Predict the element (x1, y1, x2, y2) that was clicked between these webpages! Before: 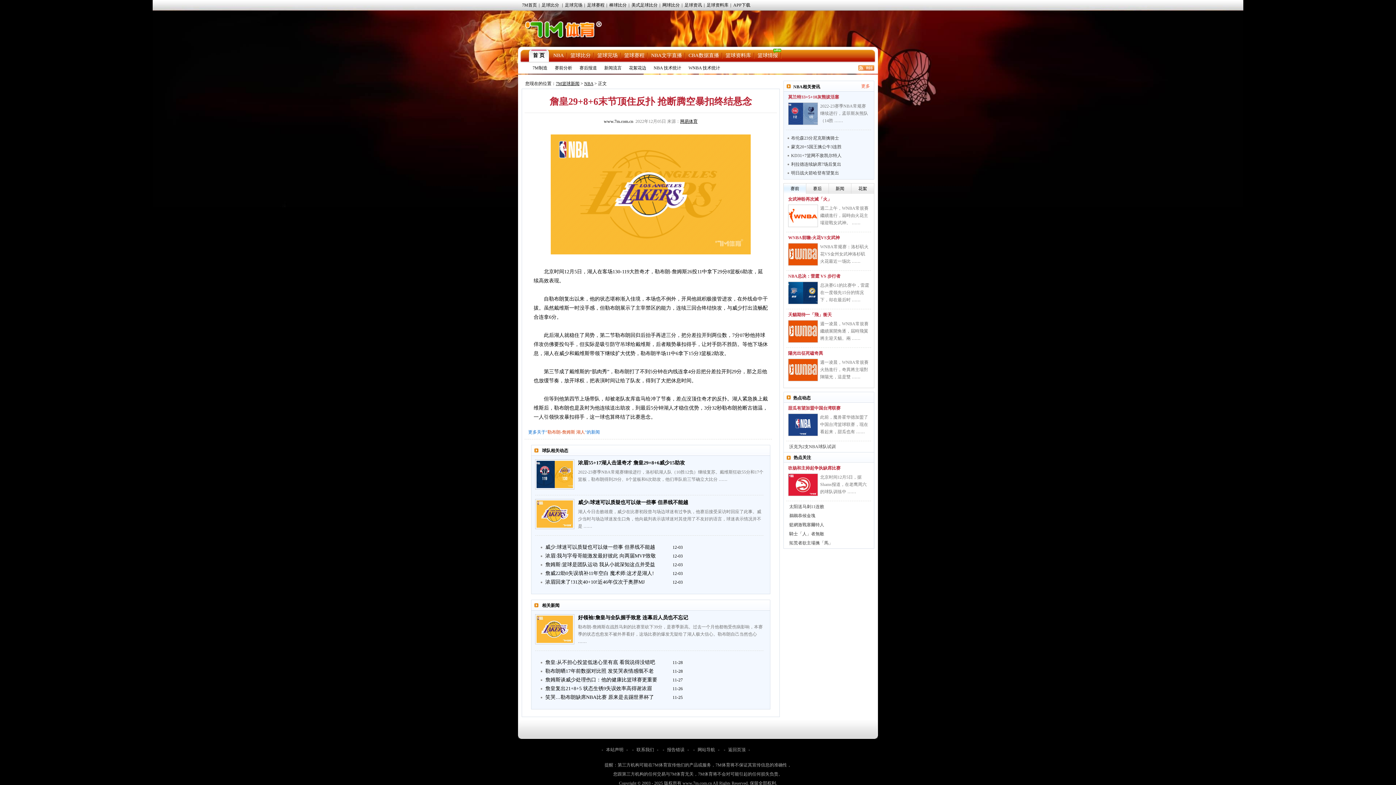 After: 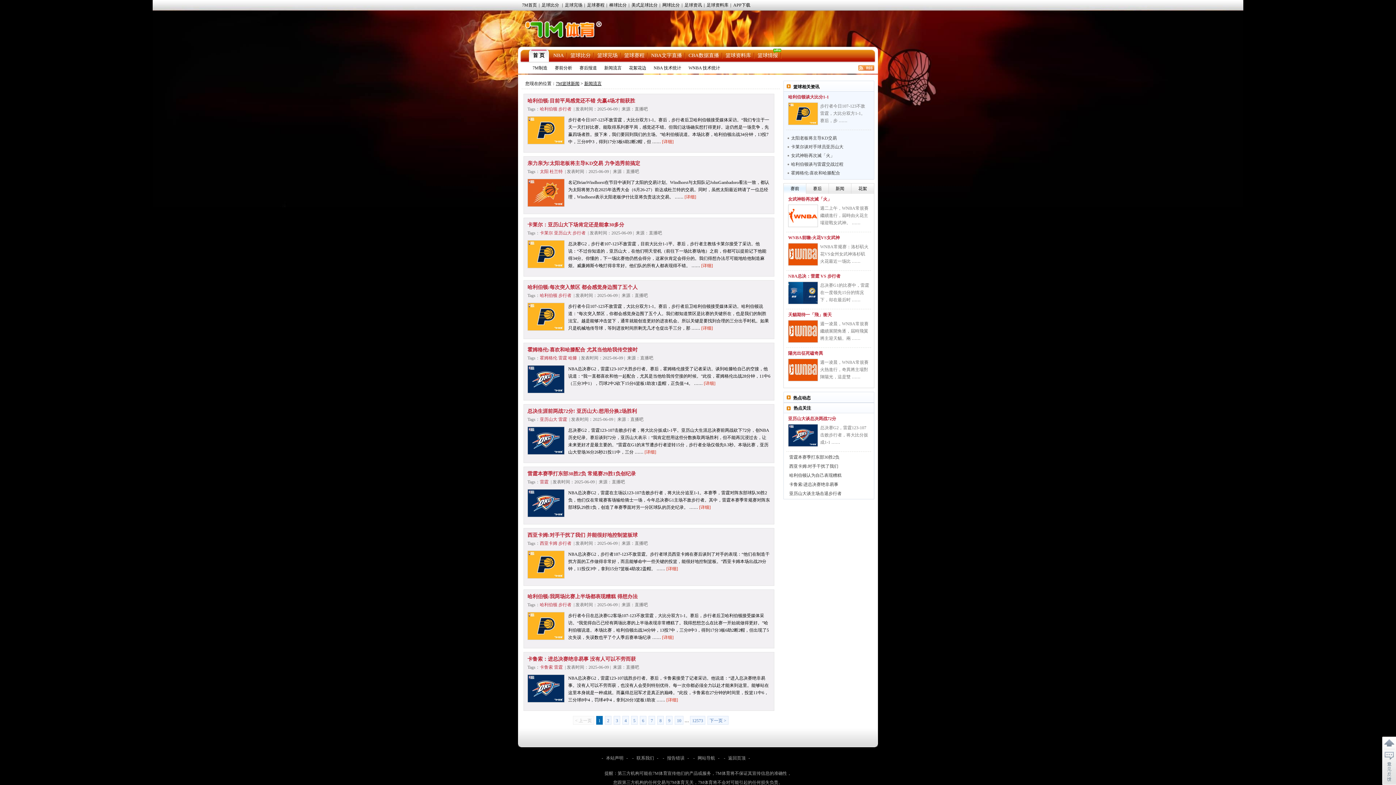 Action: label: 新闻流言 bbox: (604, 65, 621, 70)